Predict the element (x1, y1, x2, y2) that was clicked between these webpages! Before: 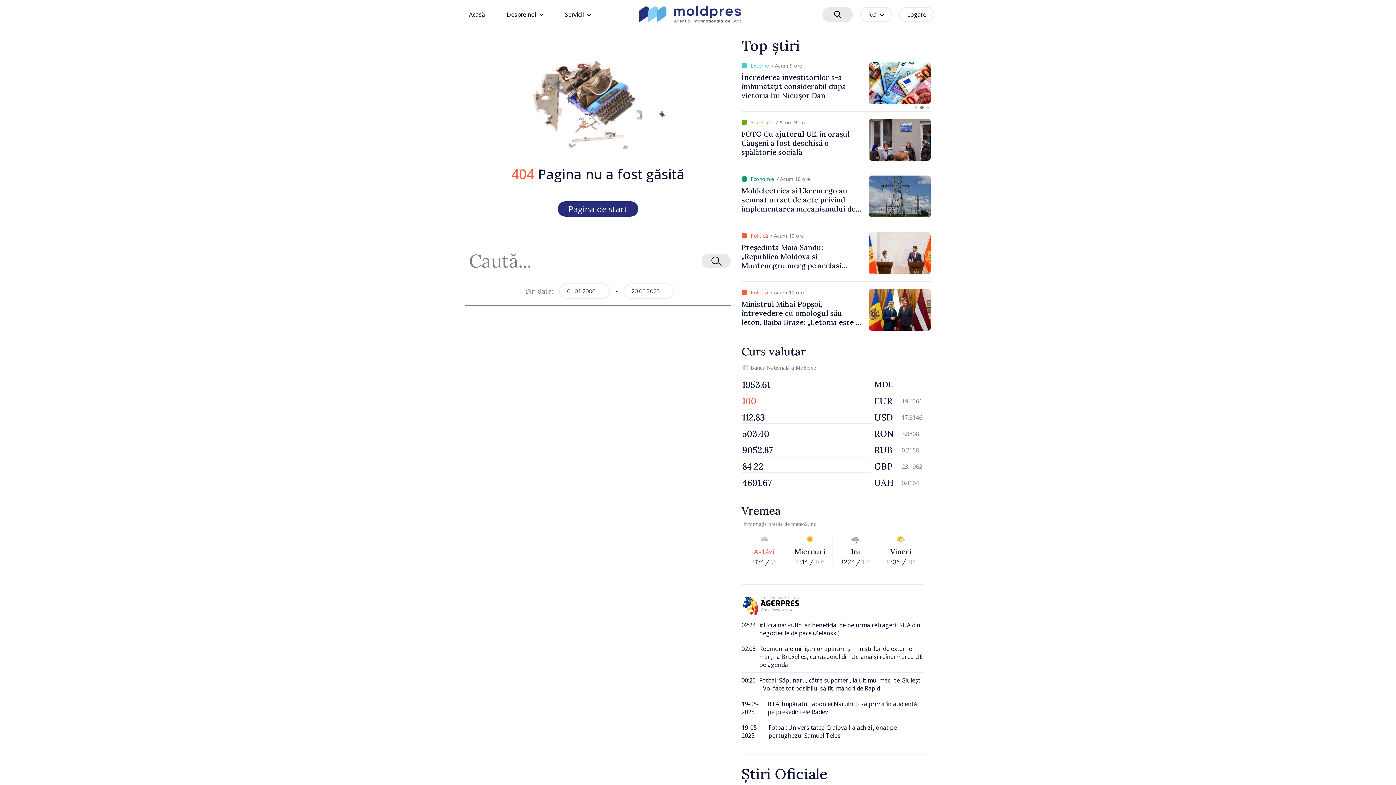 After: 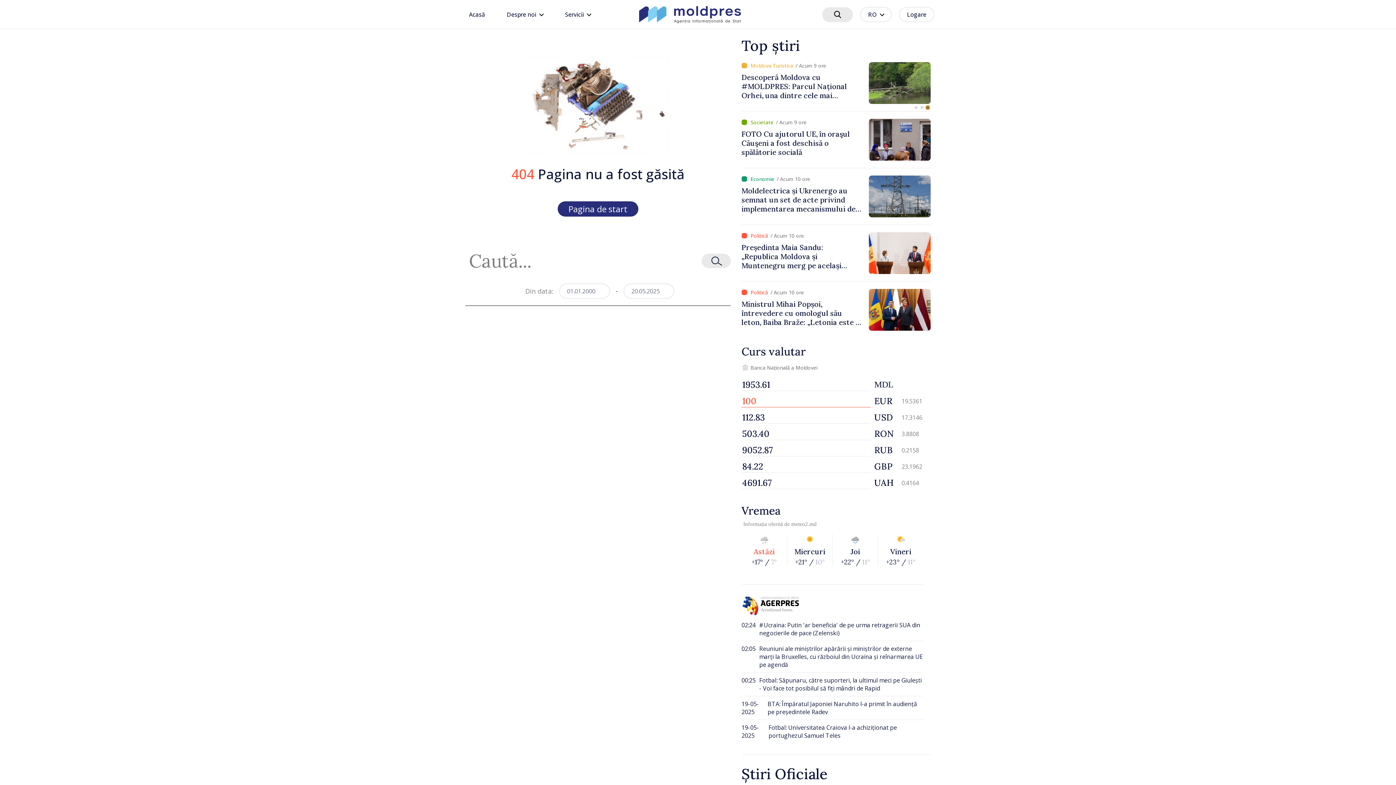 Action: label: Go to slide 3 bbox: (926, 106, 929, 109)